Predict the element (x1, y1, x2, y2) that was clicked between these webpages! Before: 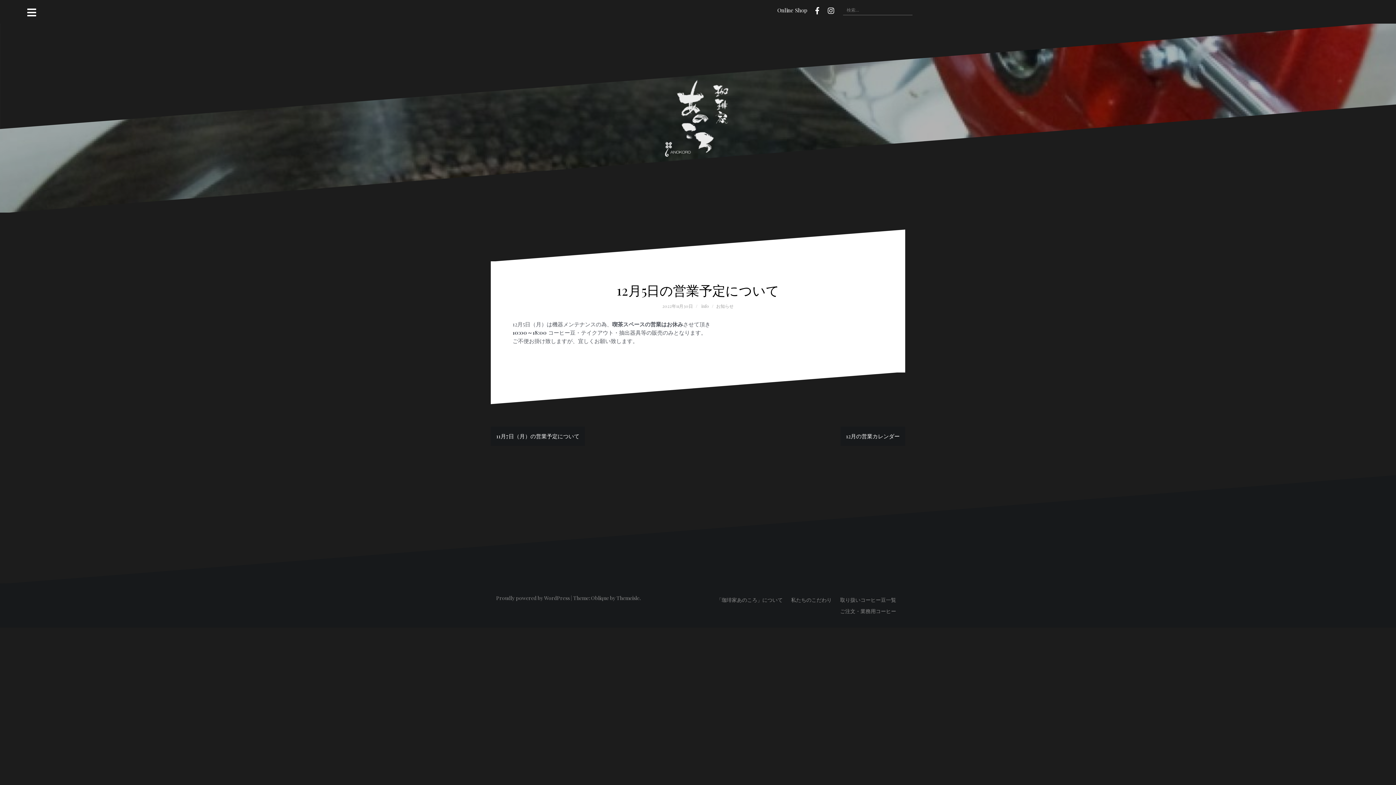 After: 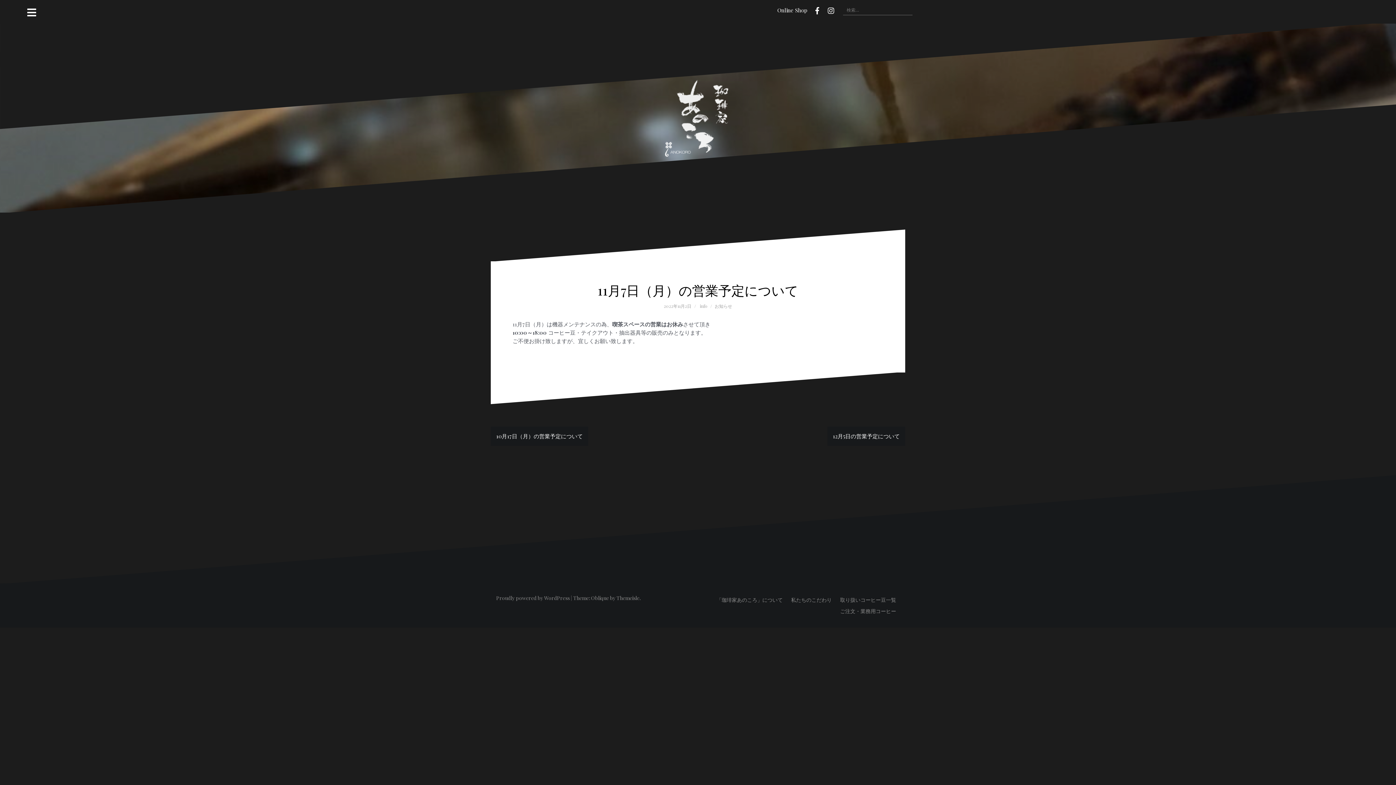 Action: label: 11月7日（月）の営業予定について bbox: (496, 432, 579, 439)